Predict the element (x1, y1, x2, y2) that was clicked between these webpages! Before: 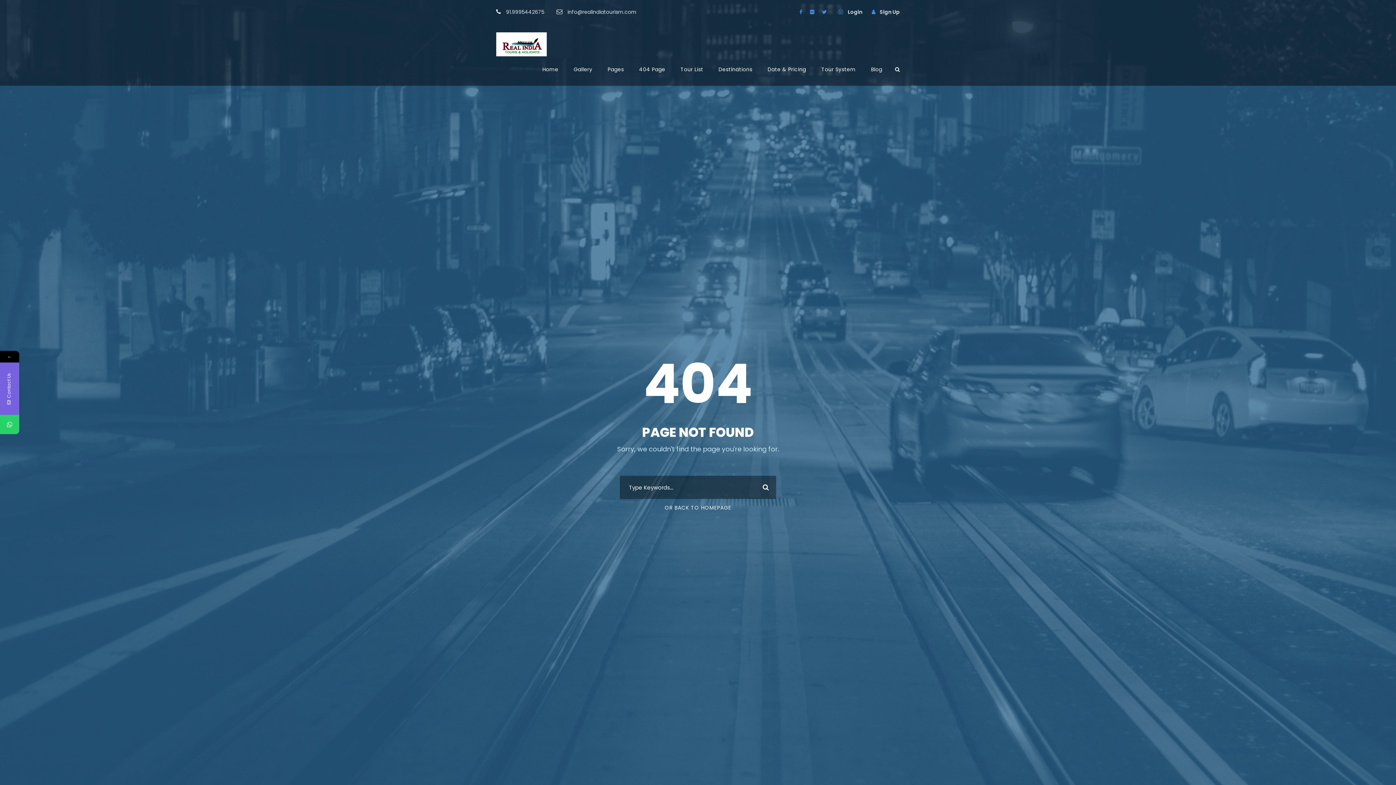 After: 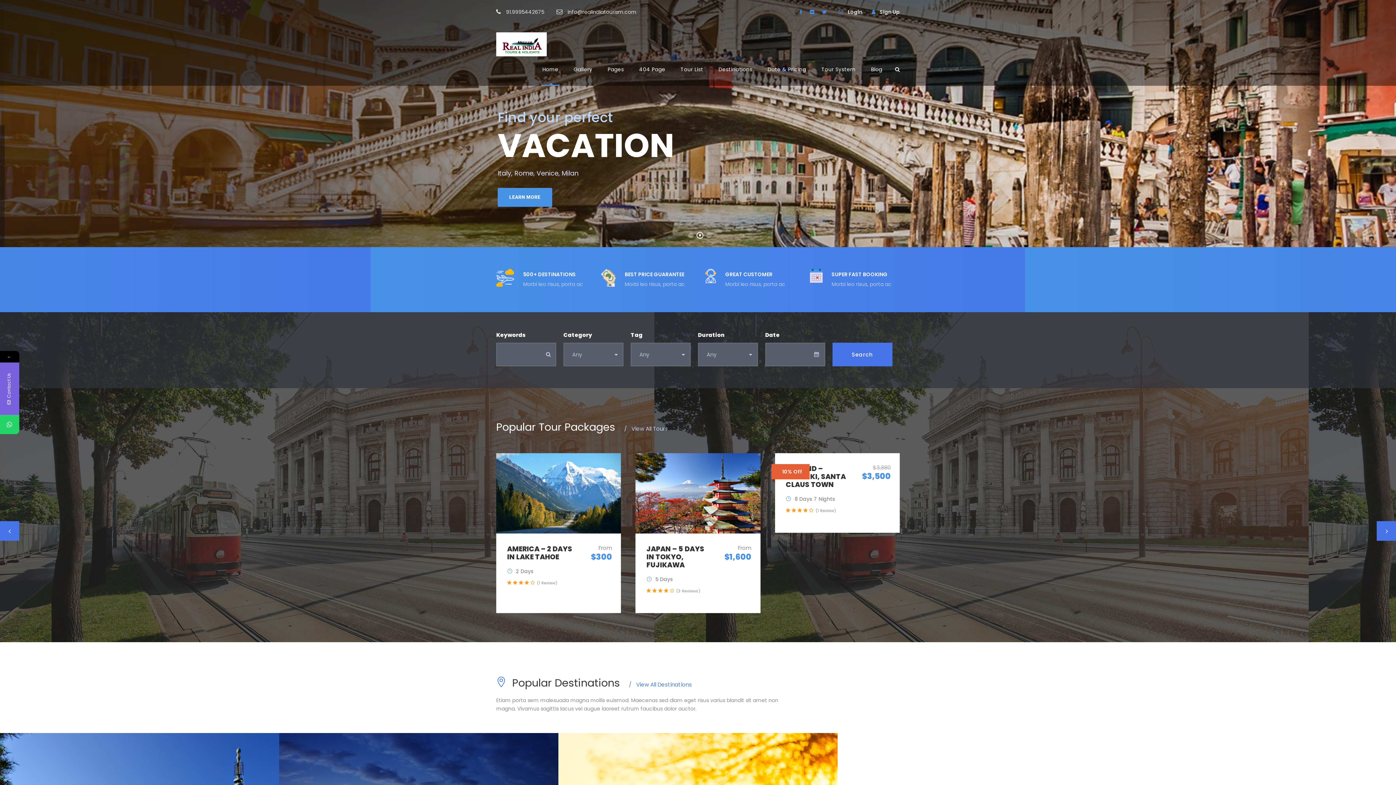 Action: label: Home bbox: (542, 65, 558, 85)